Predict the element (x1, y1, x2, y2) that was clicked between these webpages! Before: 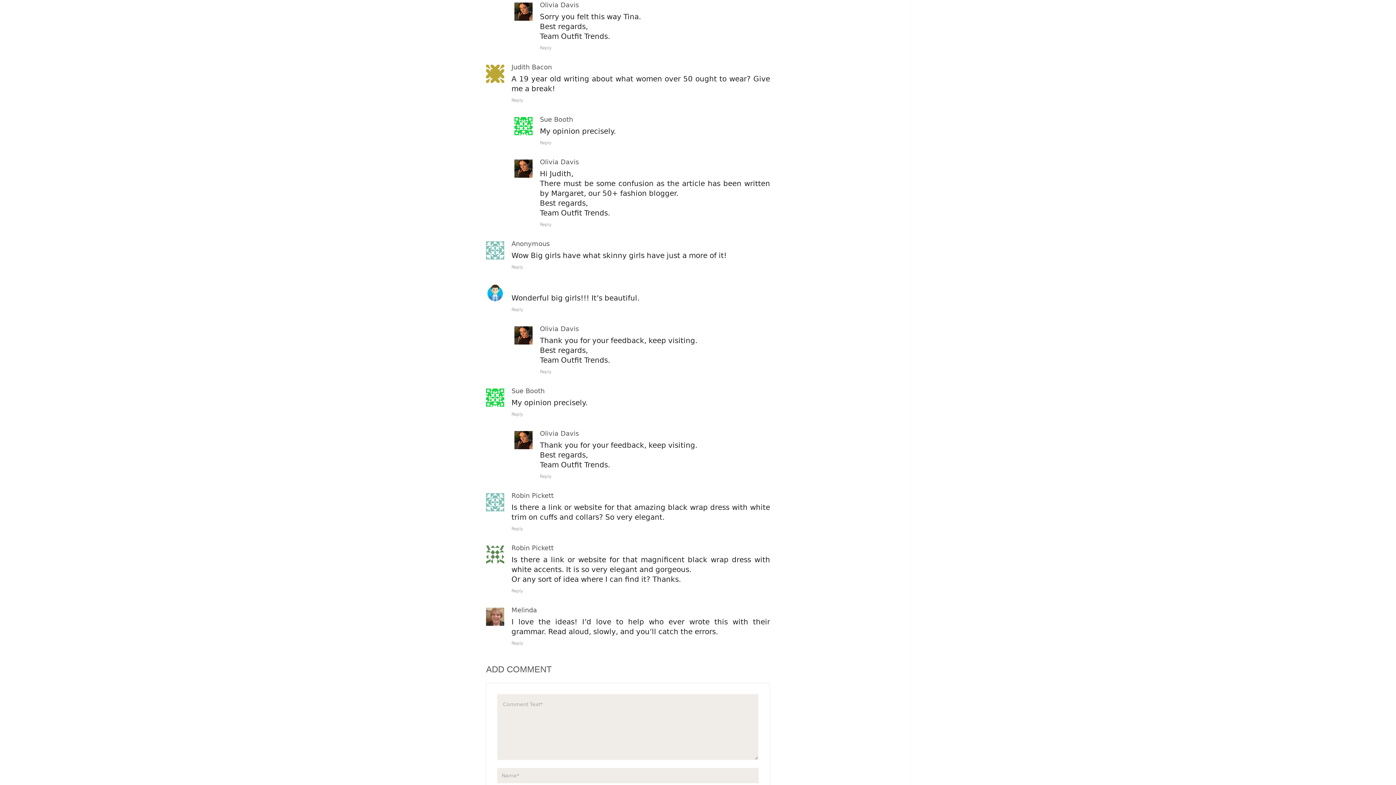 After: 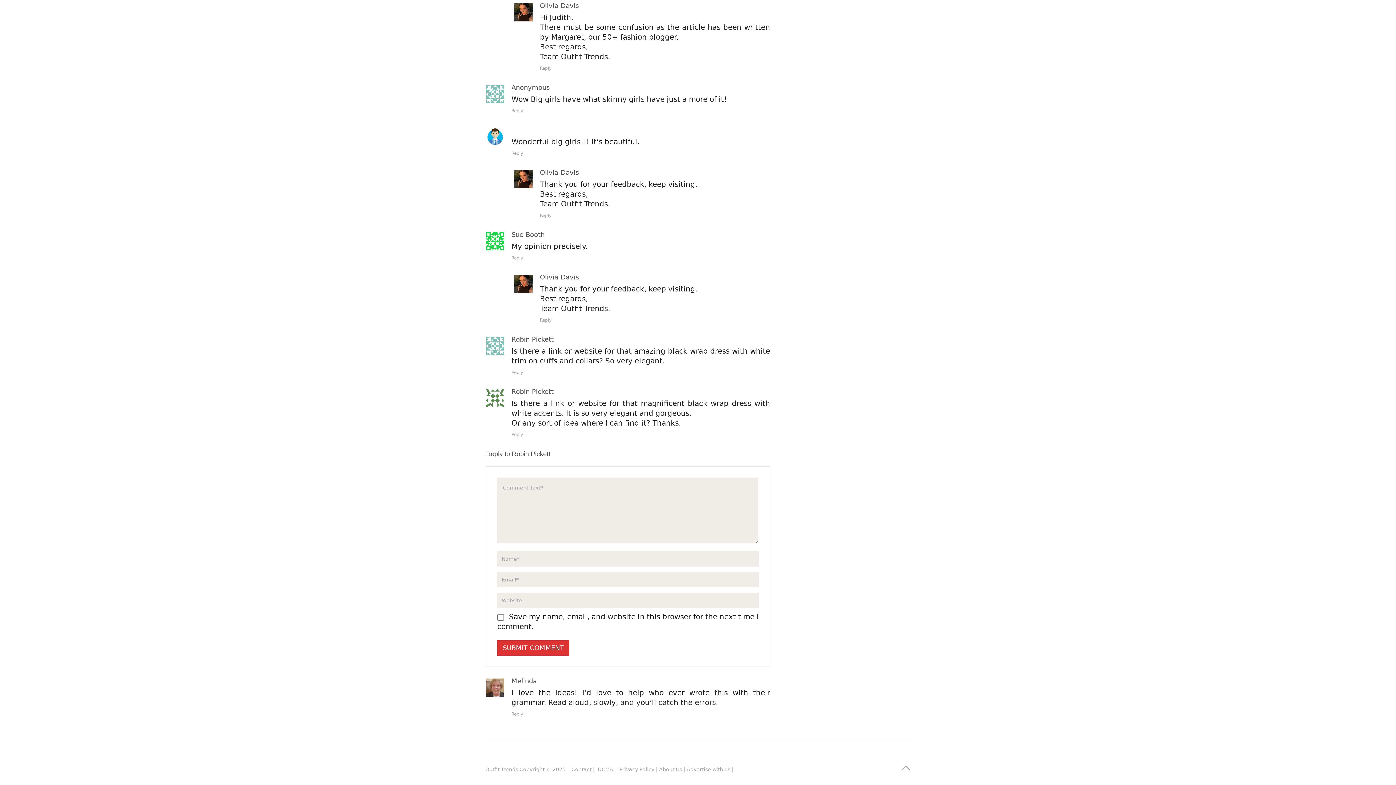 Action: label: Reply to Robin Pickett bbox: (511, 586, 523, 596)